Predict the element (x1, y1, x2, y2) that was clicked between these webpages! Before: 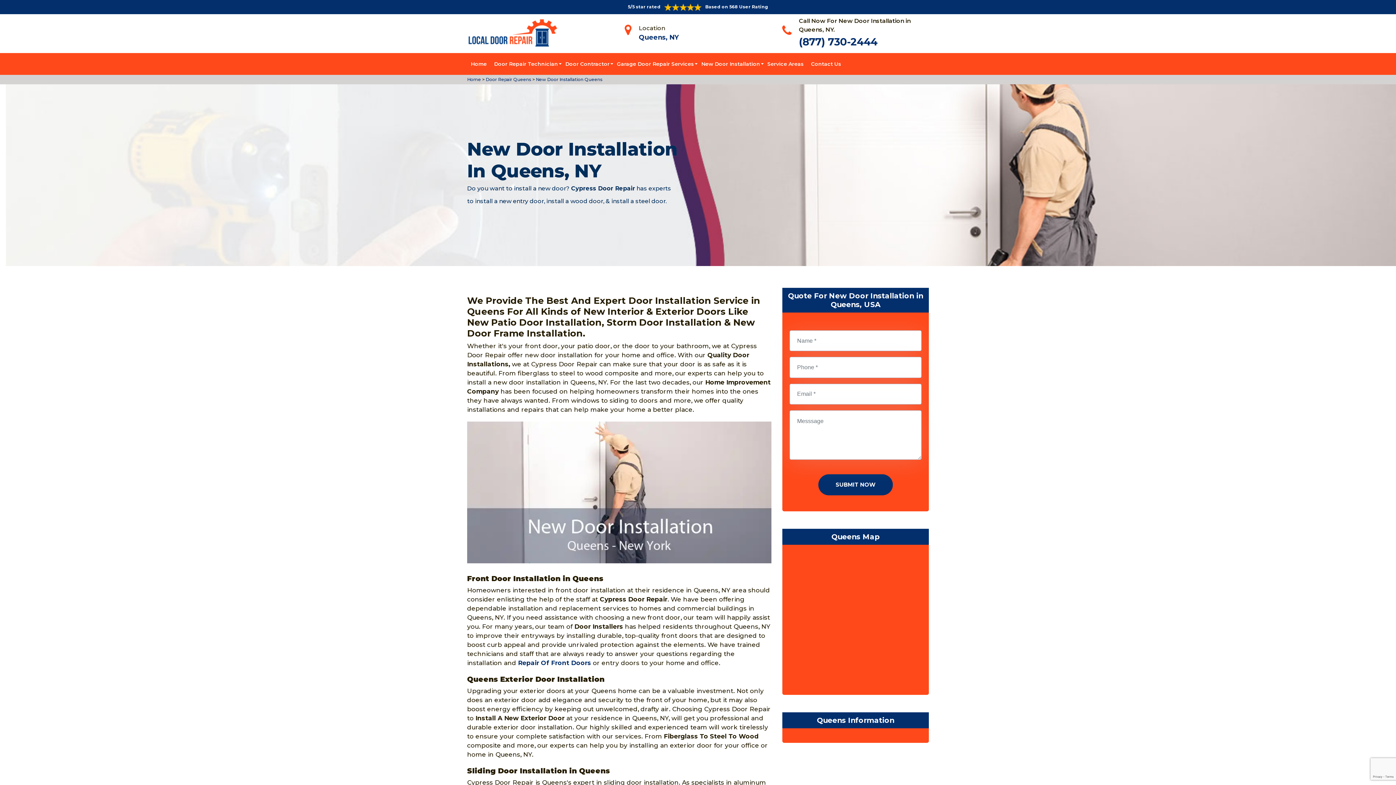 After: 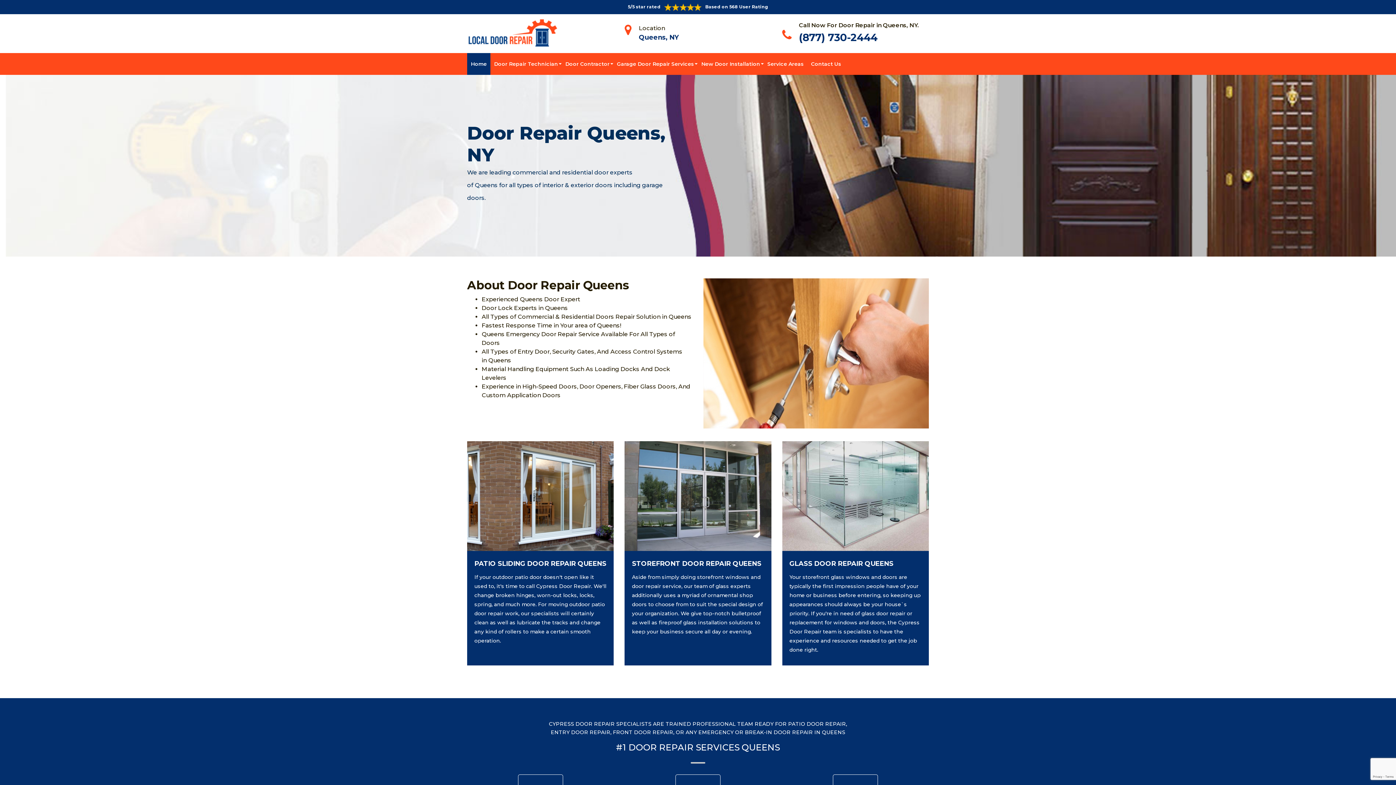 Action: label:  Door Repair Queens bbox: (484, 76, 531, 82)